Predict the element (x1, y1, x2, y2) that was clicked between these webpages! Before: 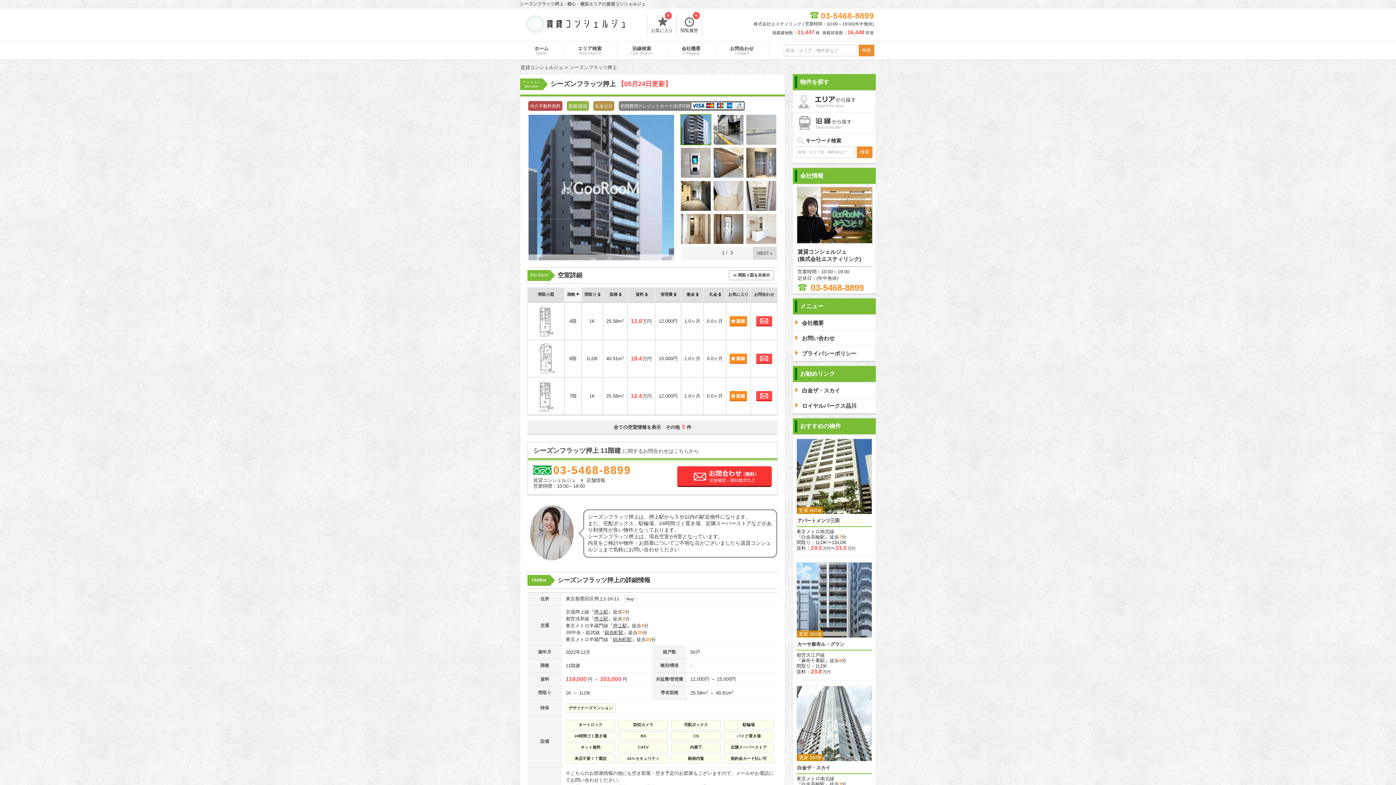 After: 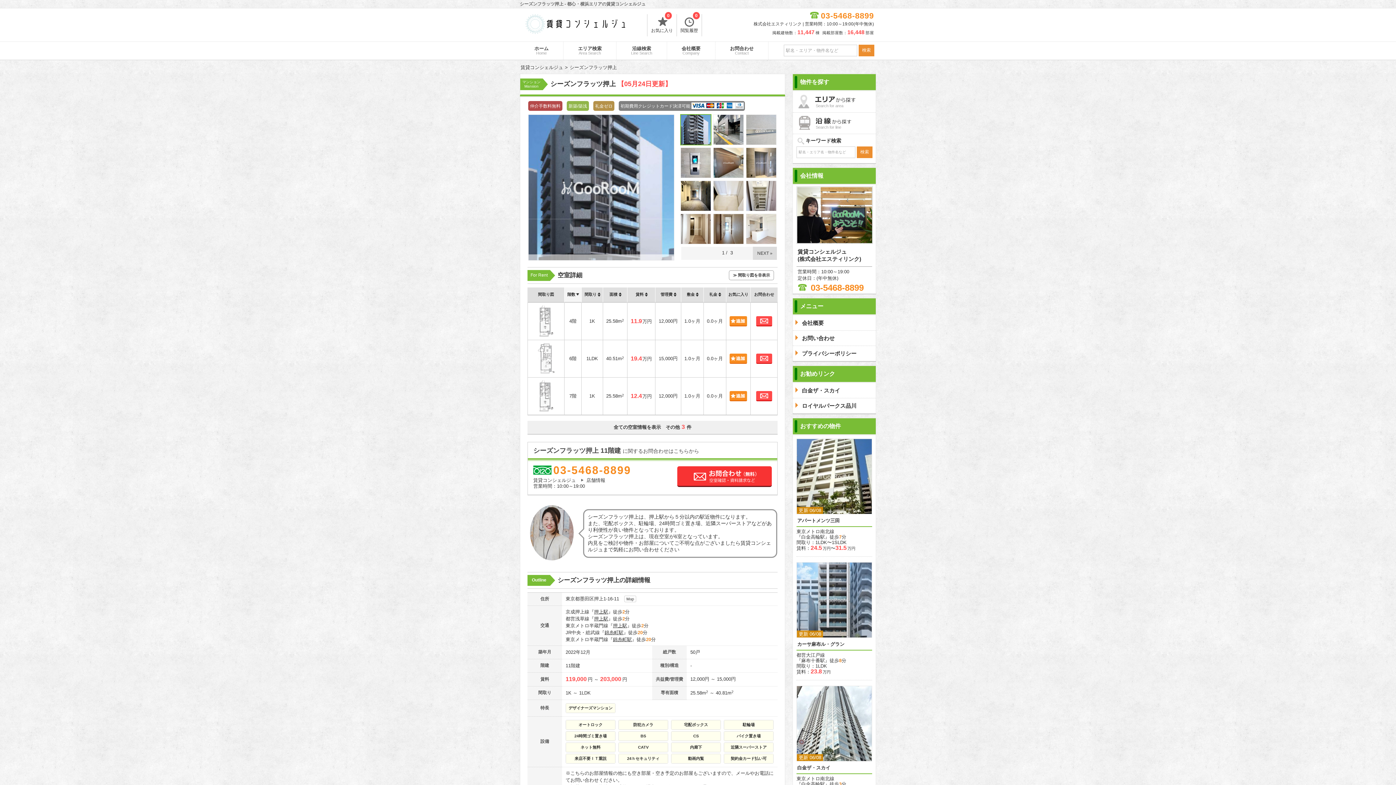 Action: bbox: (566, 720, 615, 729) label: オートロック